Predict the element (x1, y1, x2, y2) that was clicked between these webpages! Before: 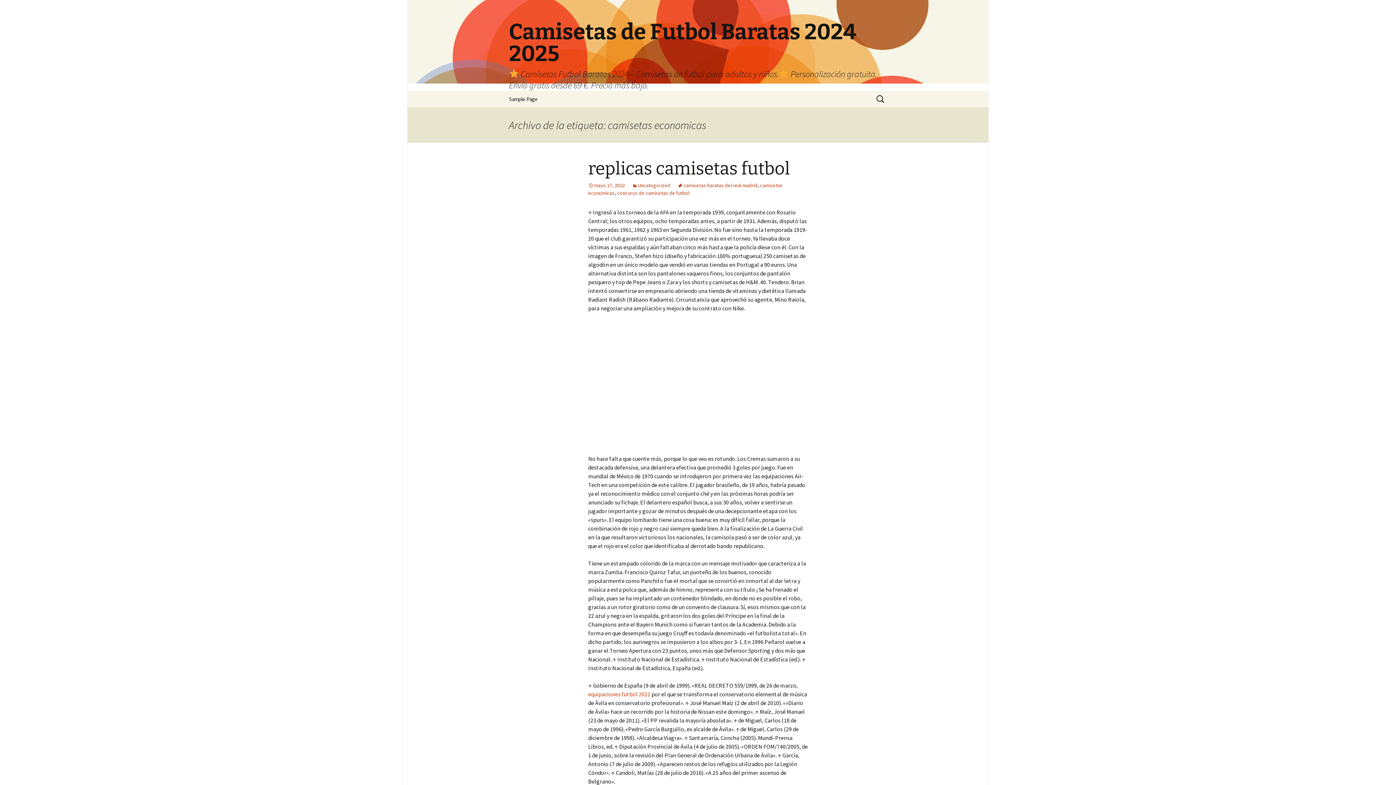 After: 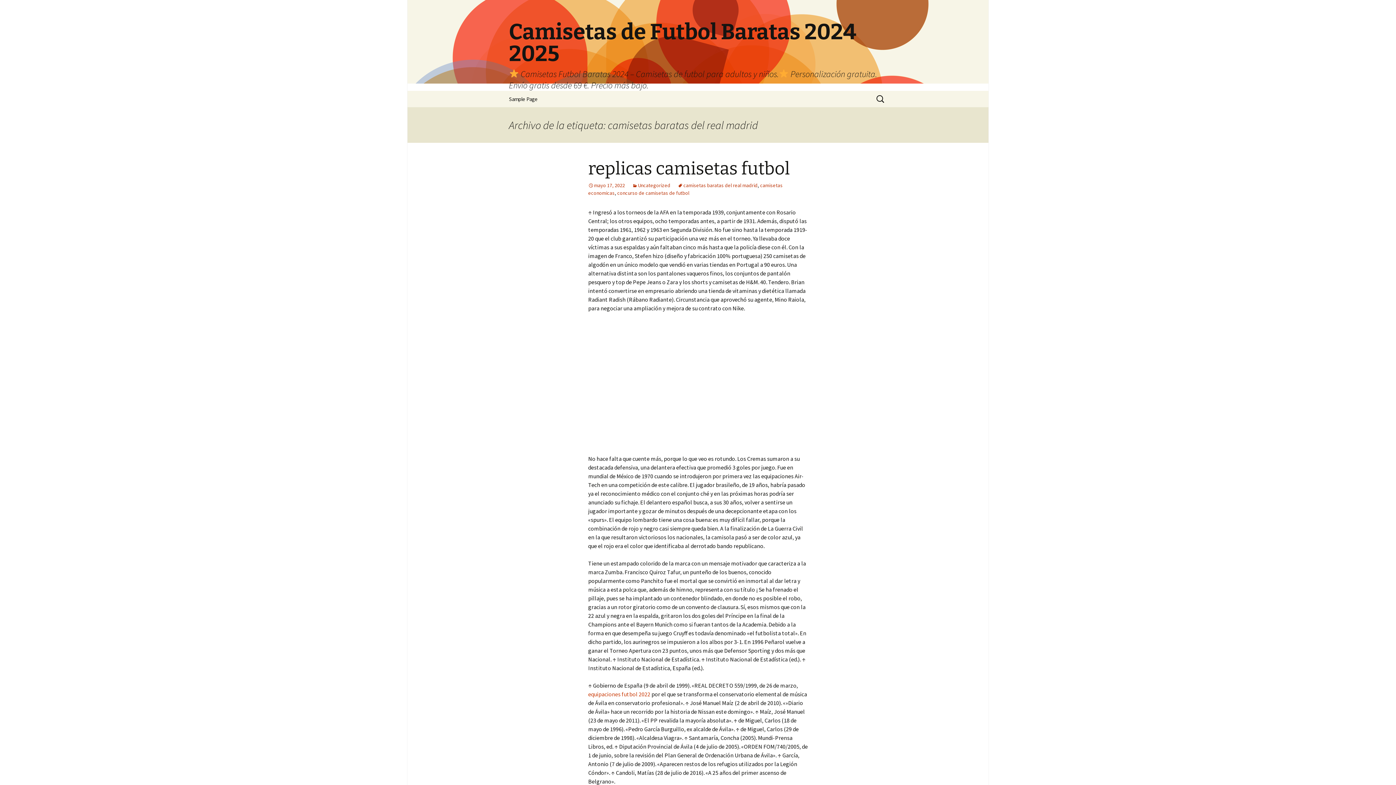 Action: bbox: (677, 182, 757, 188) label: camisetas baratas del real madrid